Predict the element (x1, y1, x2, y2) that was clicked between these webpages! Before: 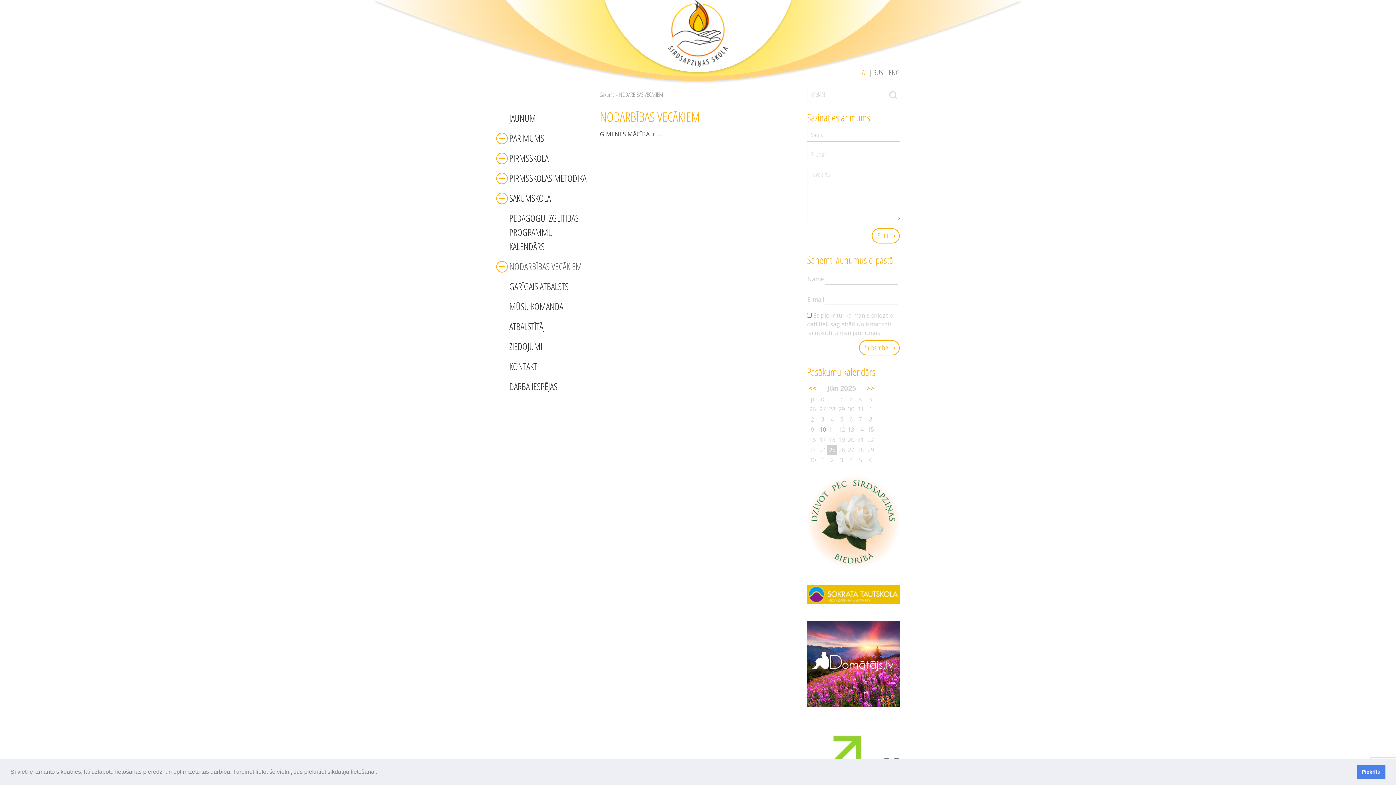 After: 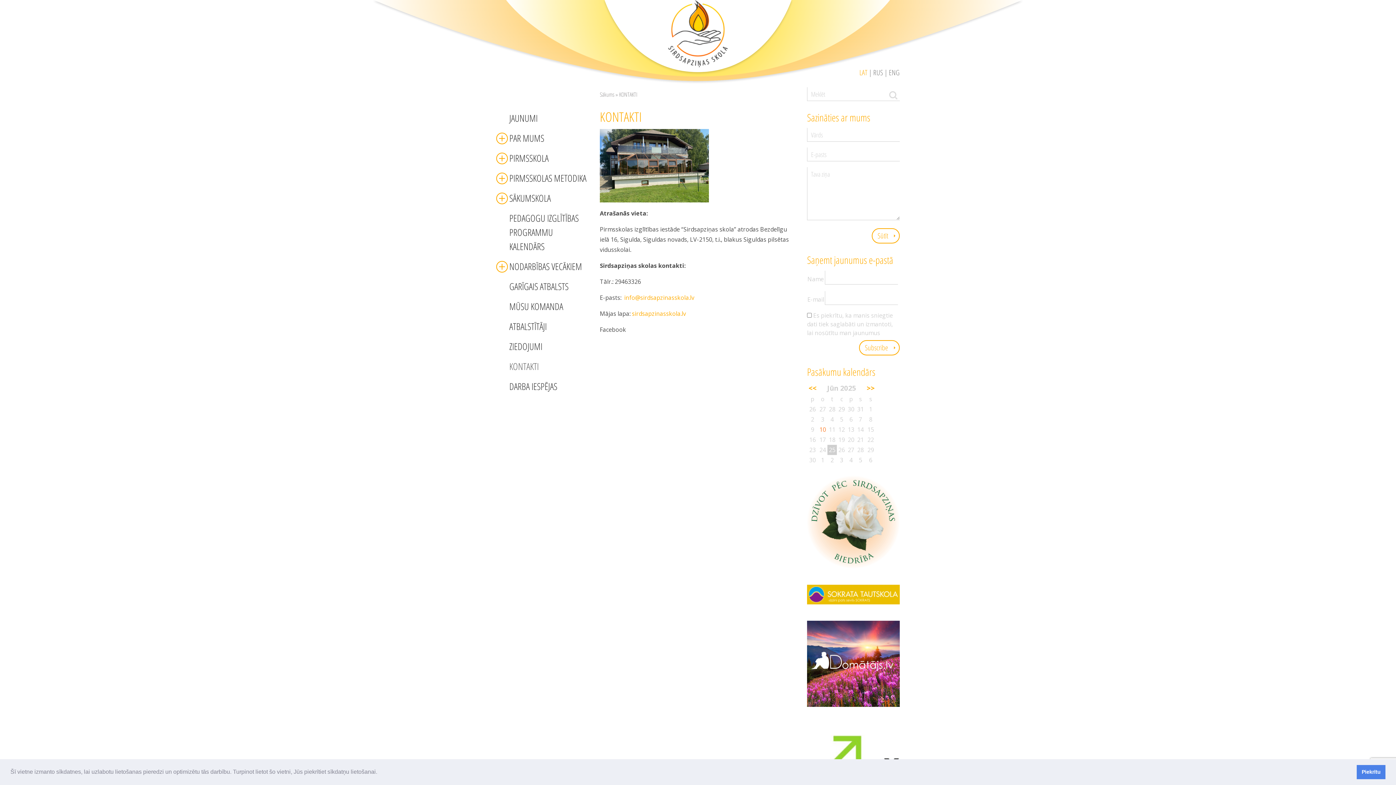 Action: bbox: (496, 356, 589, 376) label: KONTAKTI